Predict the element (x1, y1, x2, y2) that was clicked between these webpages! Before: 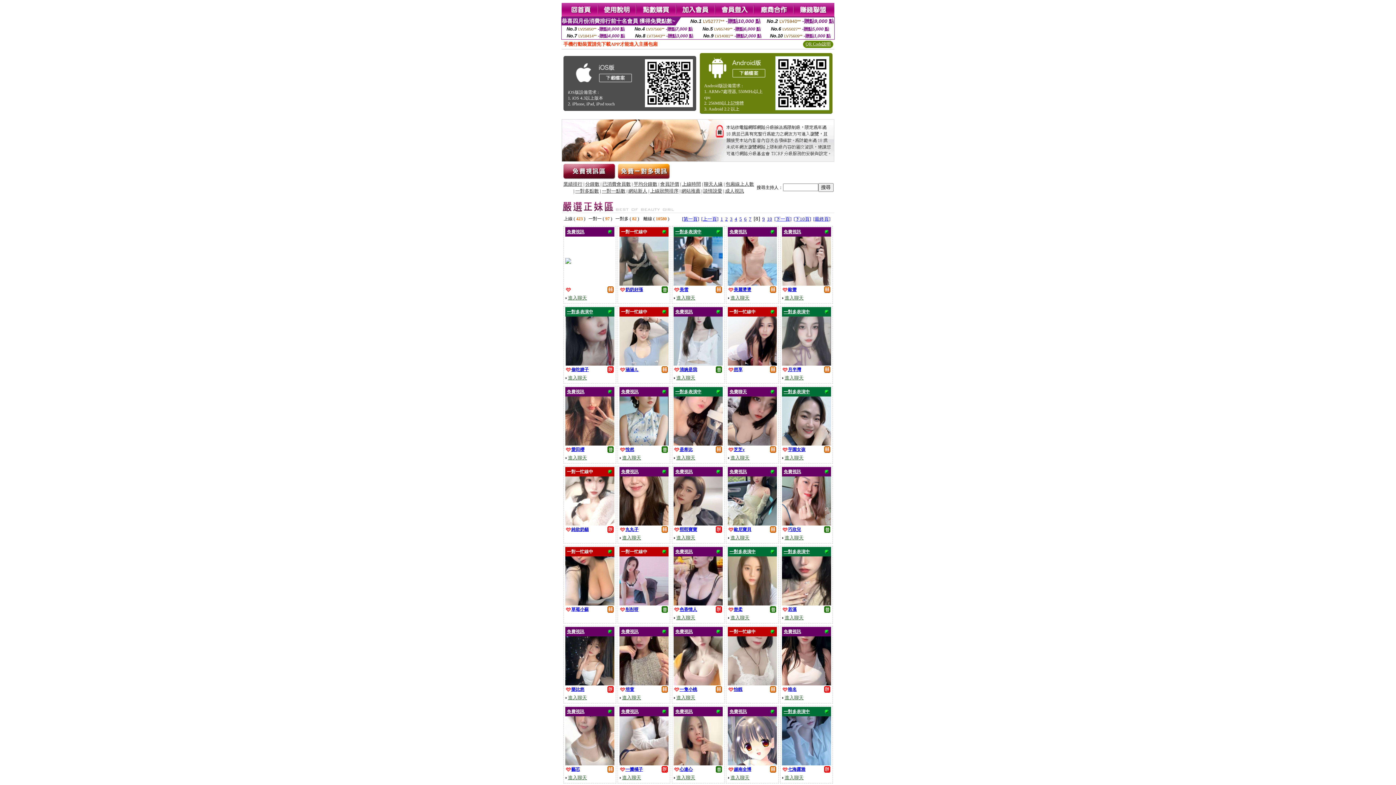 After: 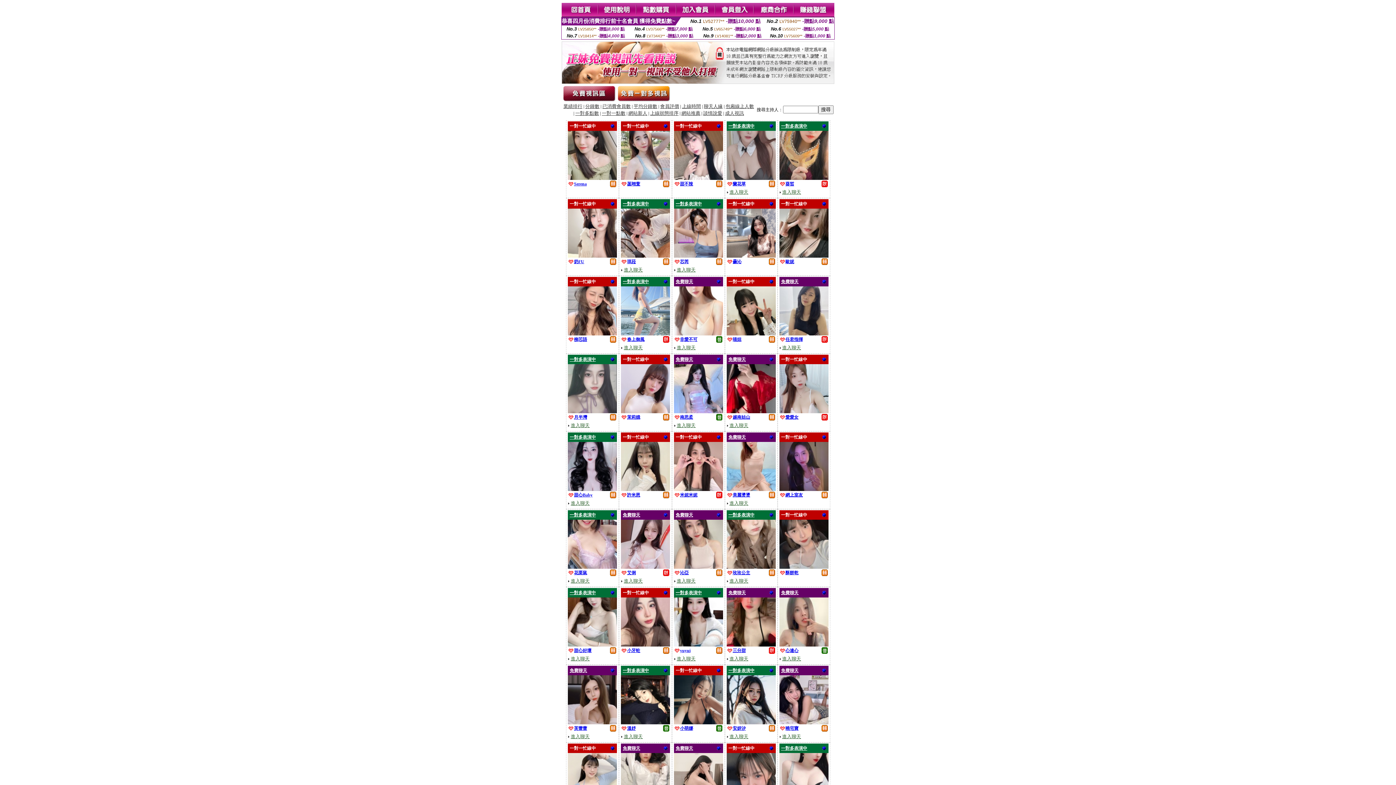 Action: label: 業績排行 bbox: (563, 181, 582, 186)